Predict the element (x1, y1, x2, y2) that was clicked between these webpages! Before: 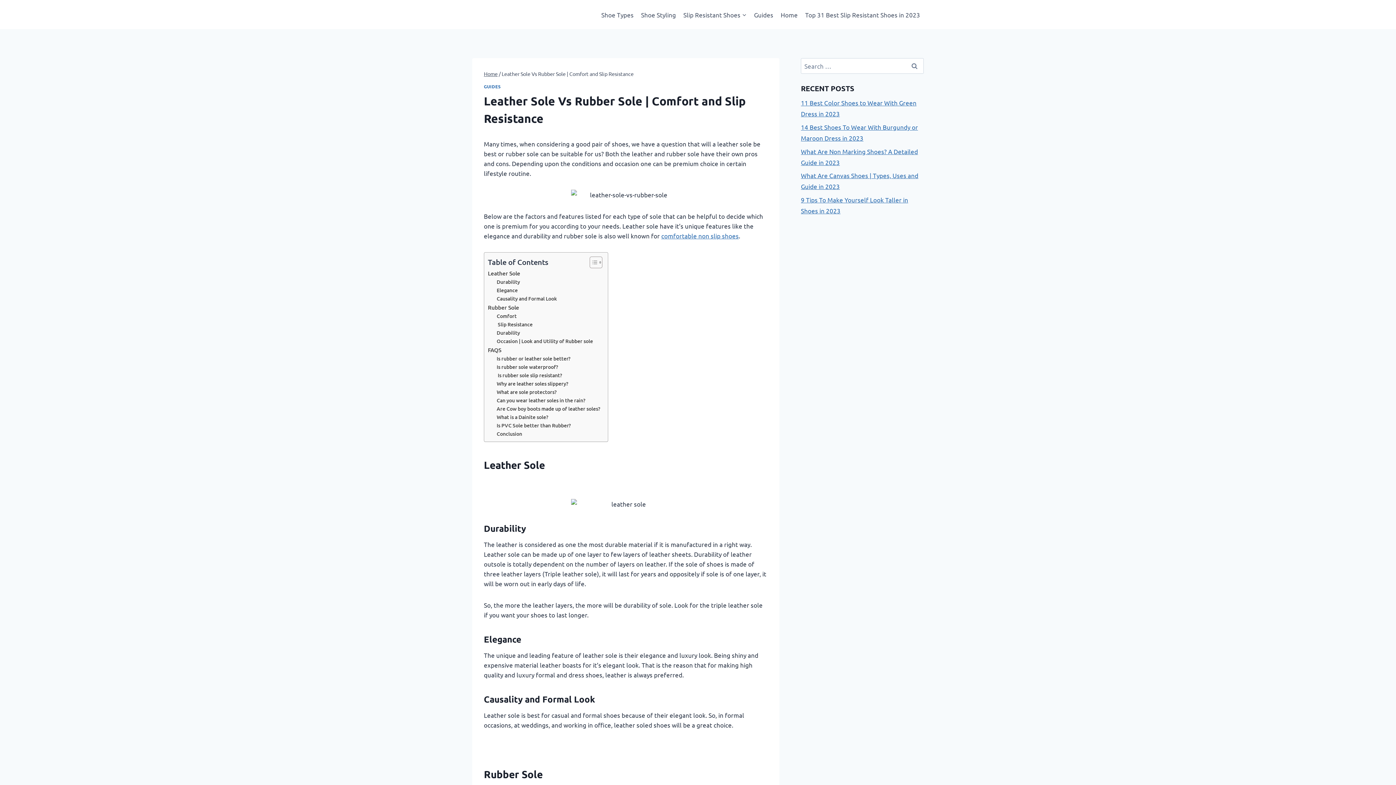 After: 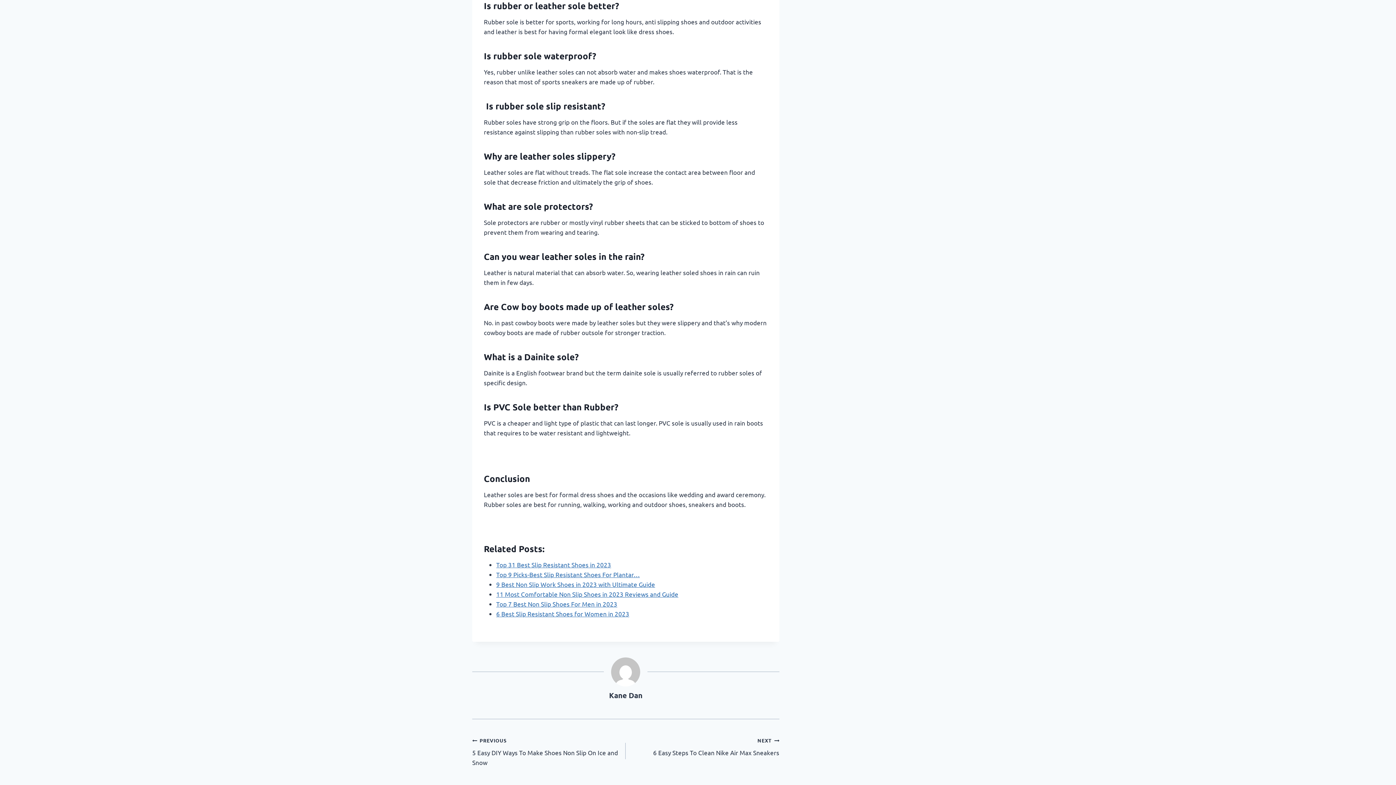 Action: label: Is rubber or leather sole better? bbox: (496, 355, 570, 363)